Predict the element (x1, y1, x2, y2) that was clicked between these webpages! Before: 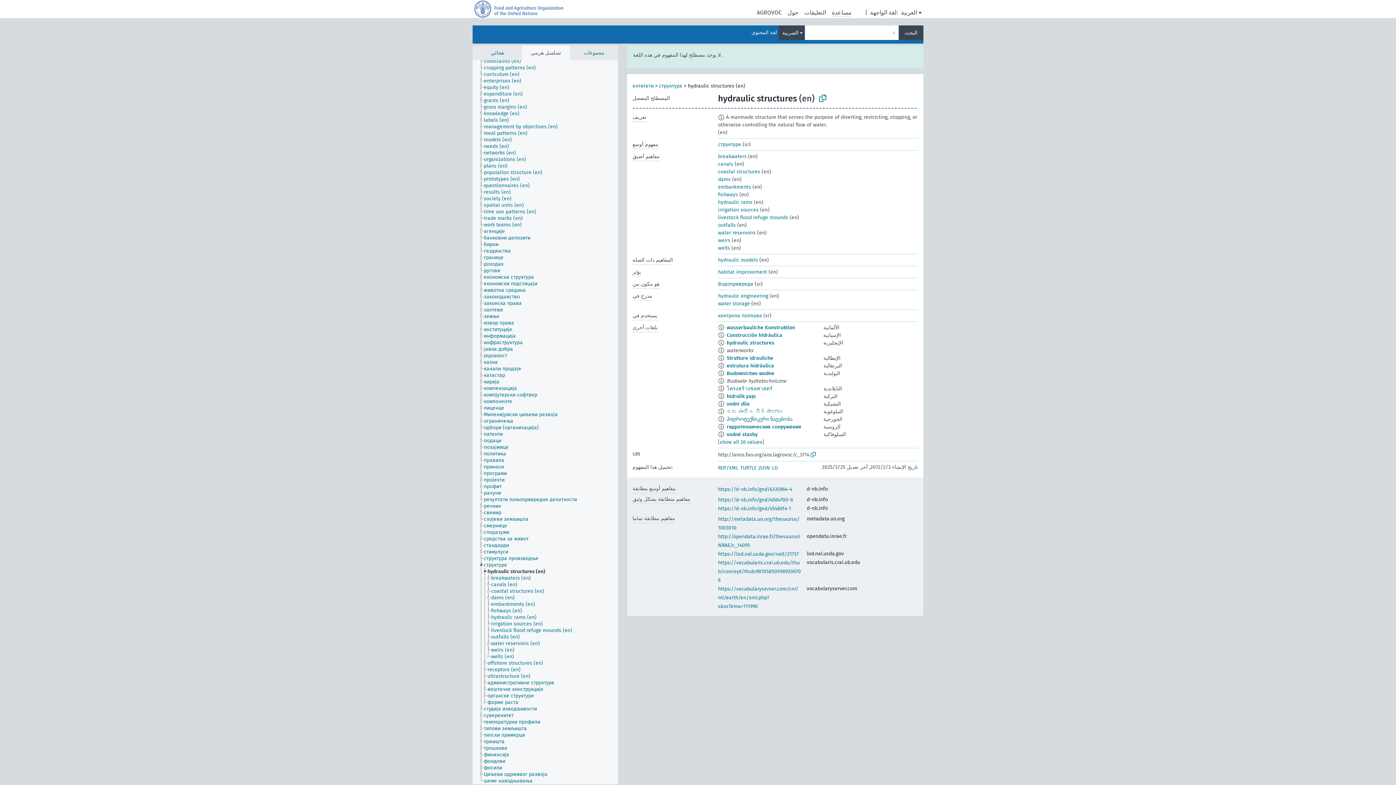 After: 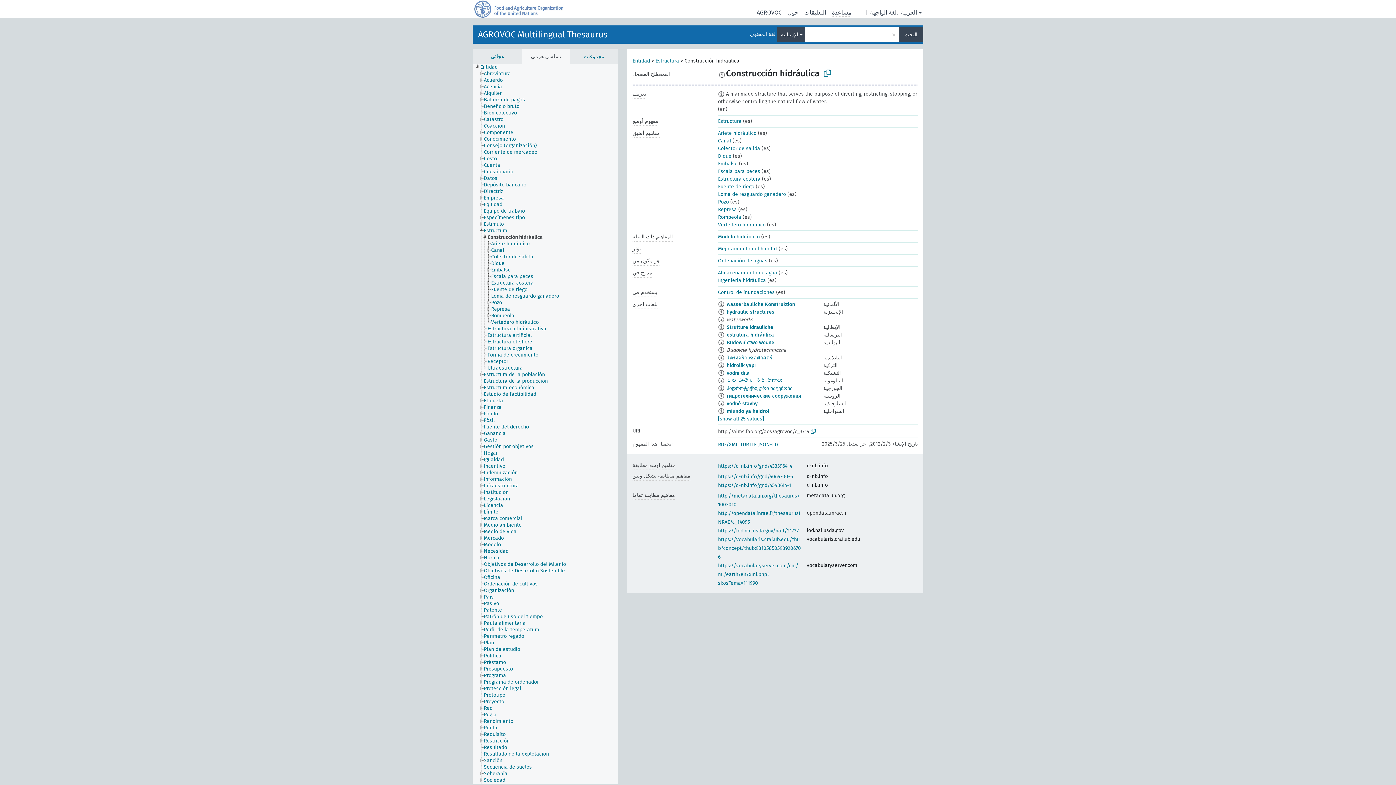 Action: bbox: (726, 332, 782, 338) label: Construcción hidráulica